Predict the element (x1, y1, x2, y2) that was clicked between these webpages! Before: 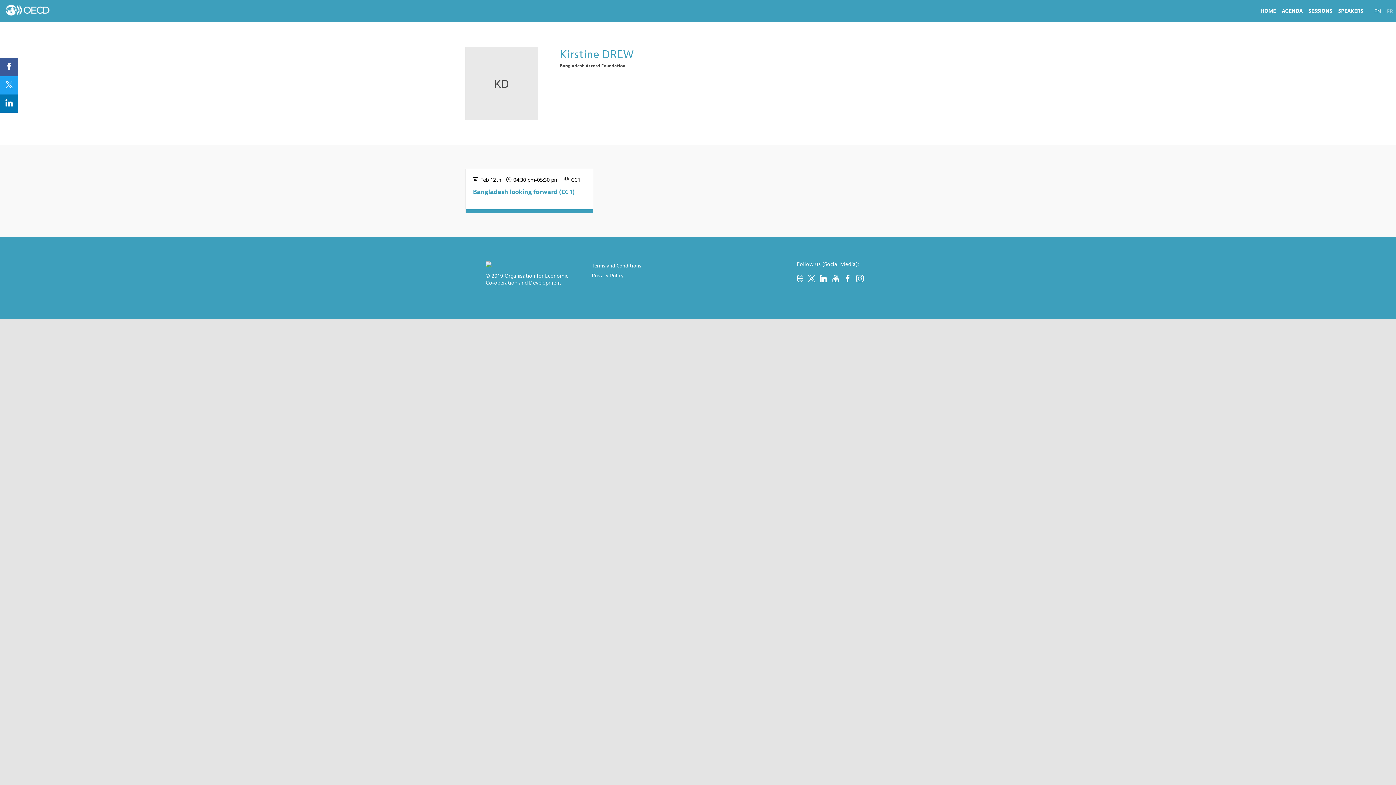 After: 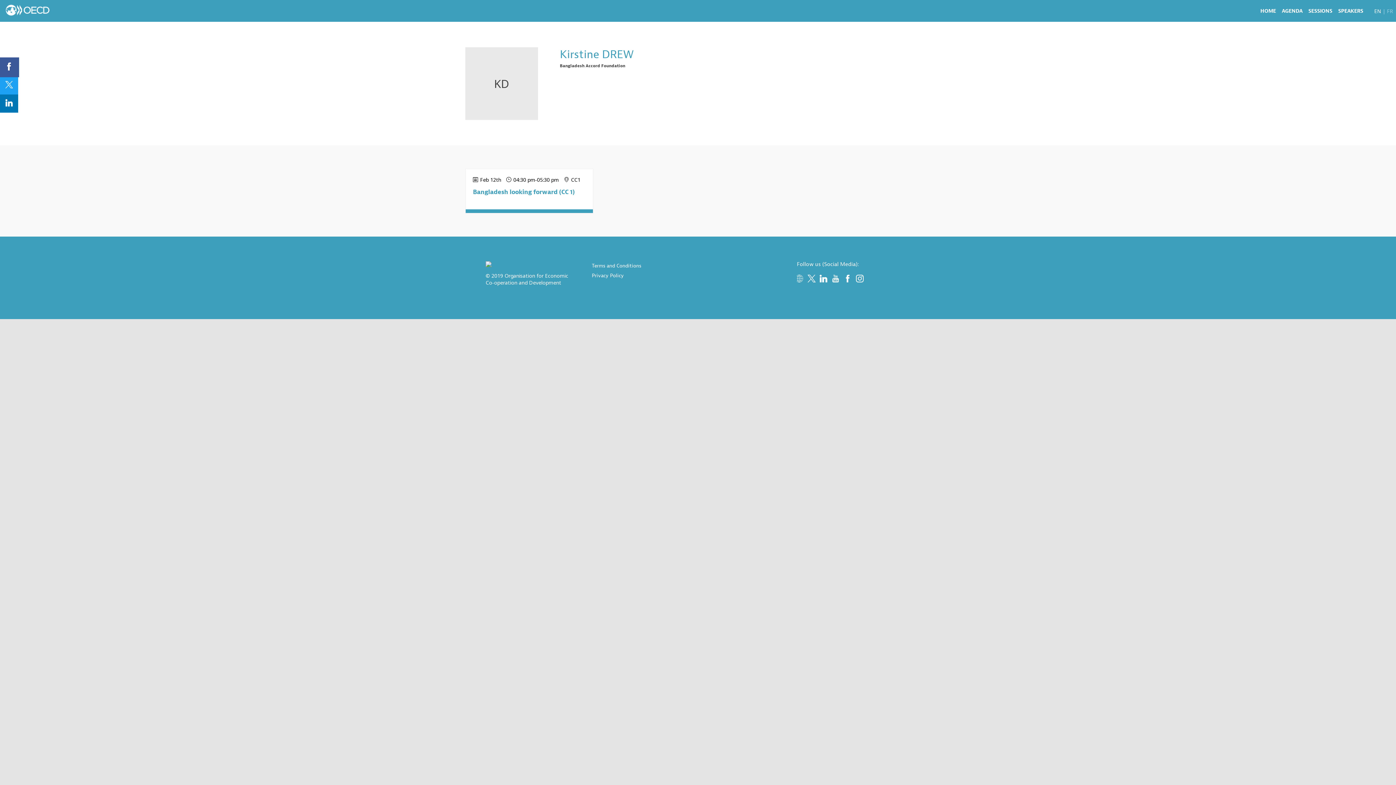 Action: bbox: (0, 58, 18, 76)